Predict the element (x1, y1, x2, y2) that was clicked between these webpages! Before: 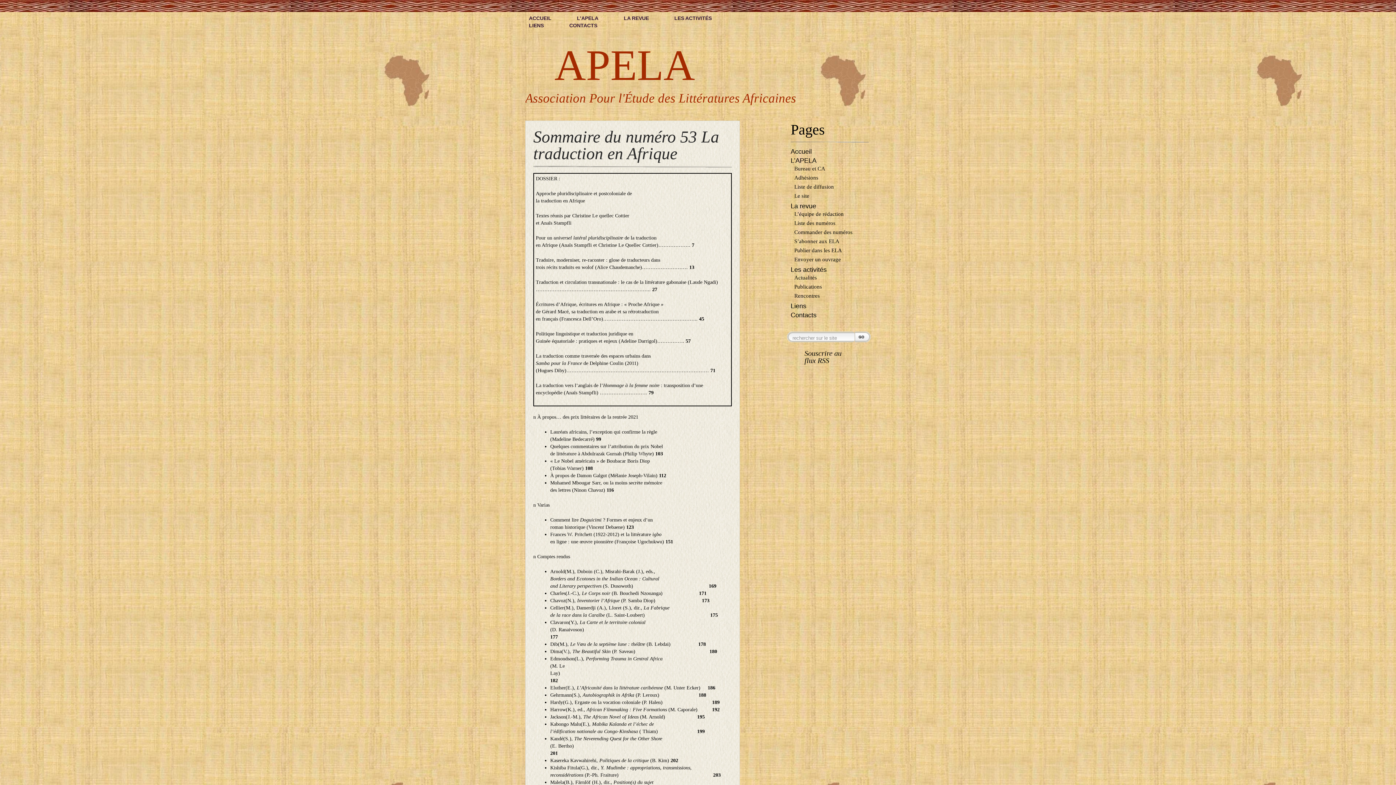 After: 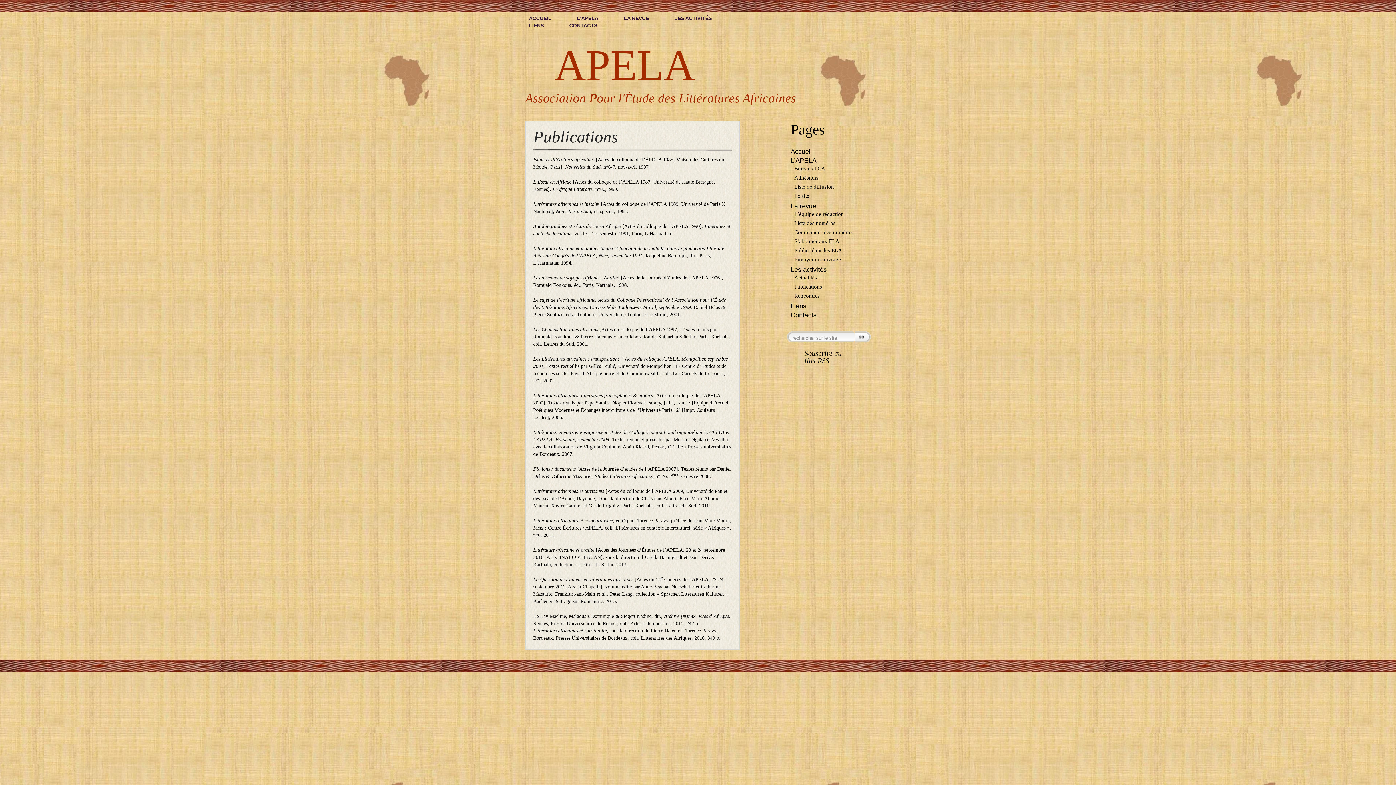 Action: label: Publications bbox: (794, 284, 822, 289)